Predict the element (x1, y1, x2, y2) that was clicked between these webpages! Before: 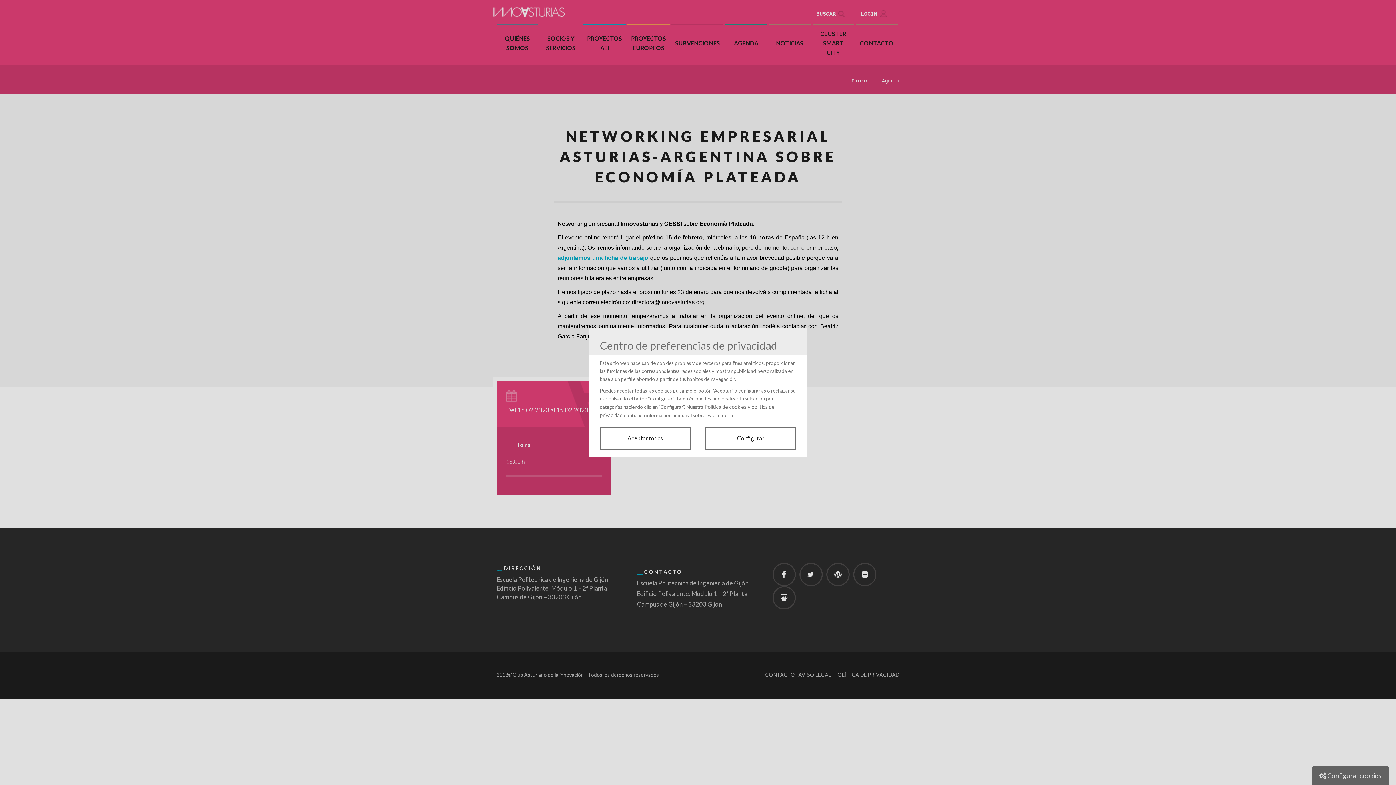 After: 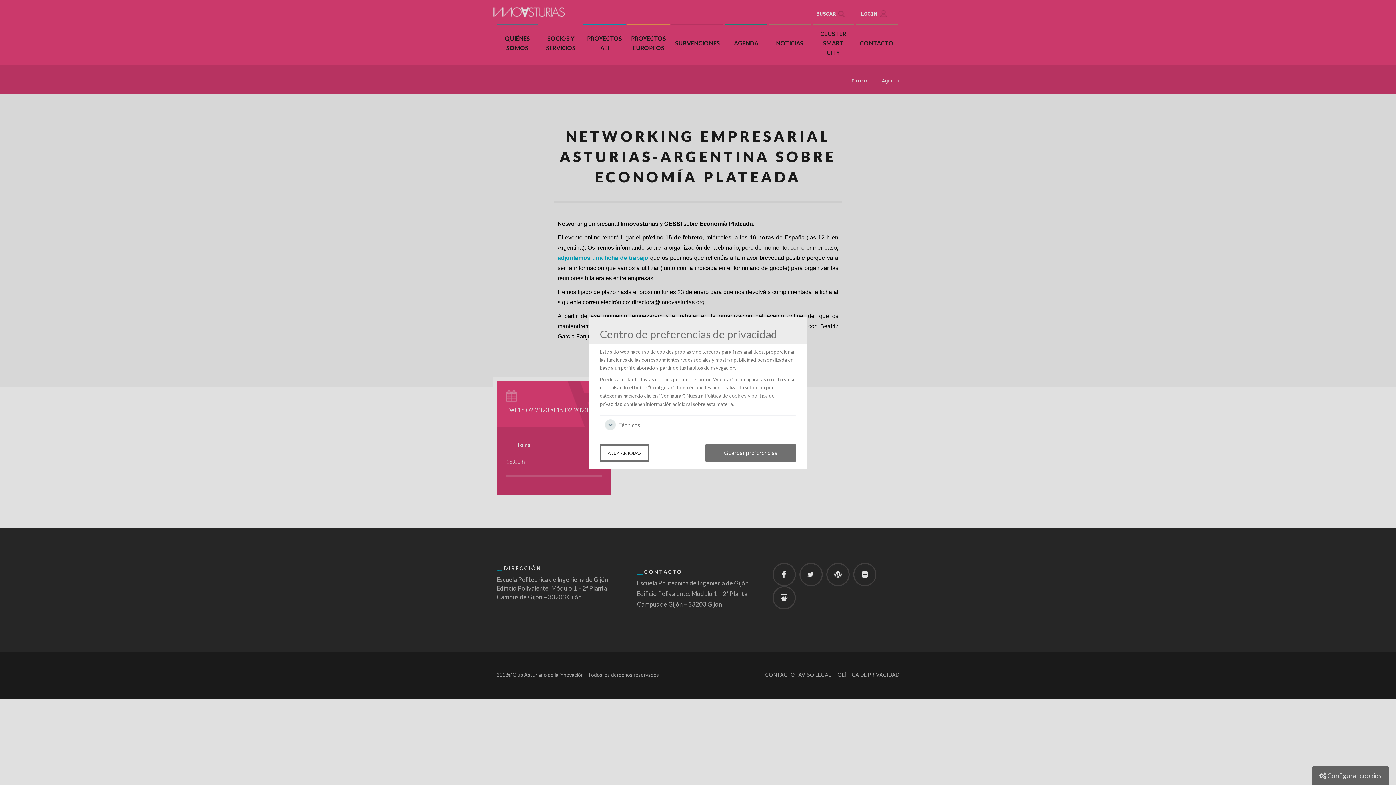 Action: label: Configurar bbox: (705, 426, 796, 450)